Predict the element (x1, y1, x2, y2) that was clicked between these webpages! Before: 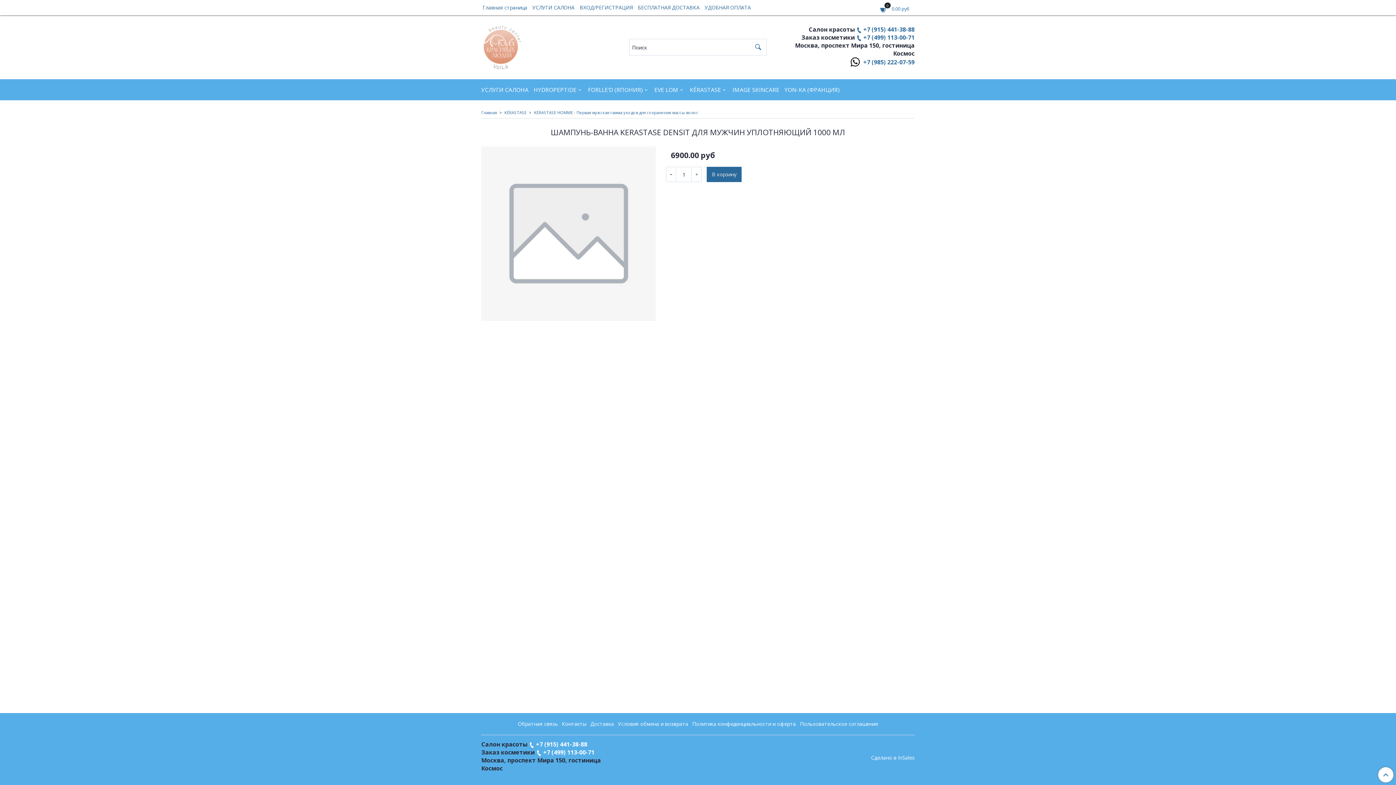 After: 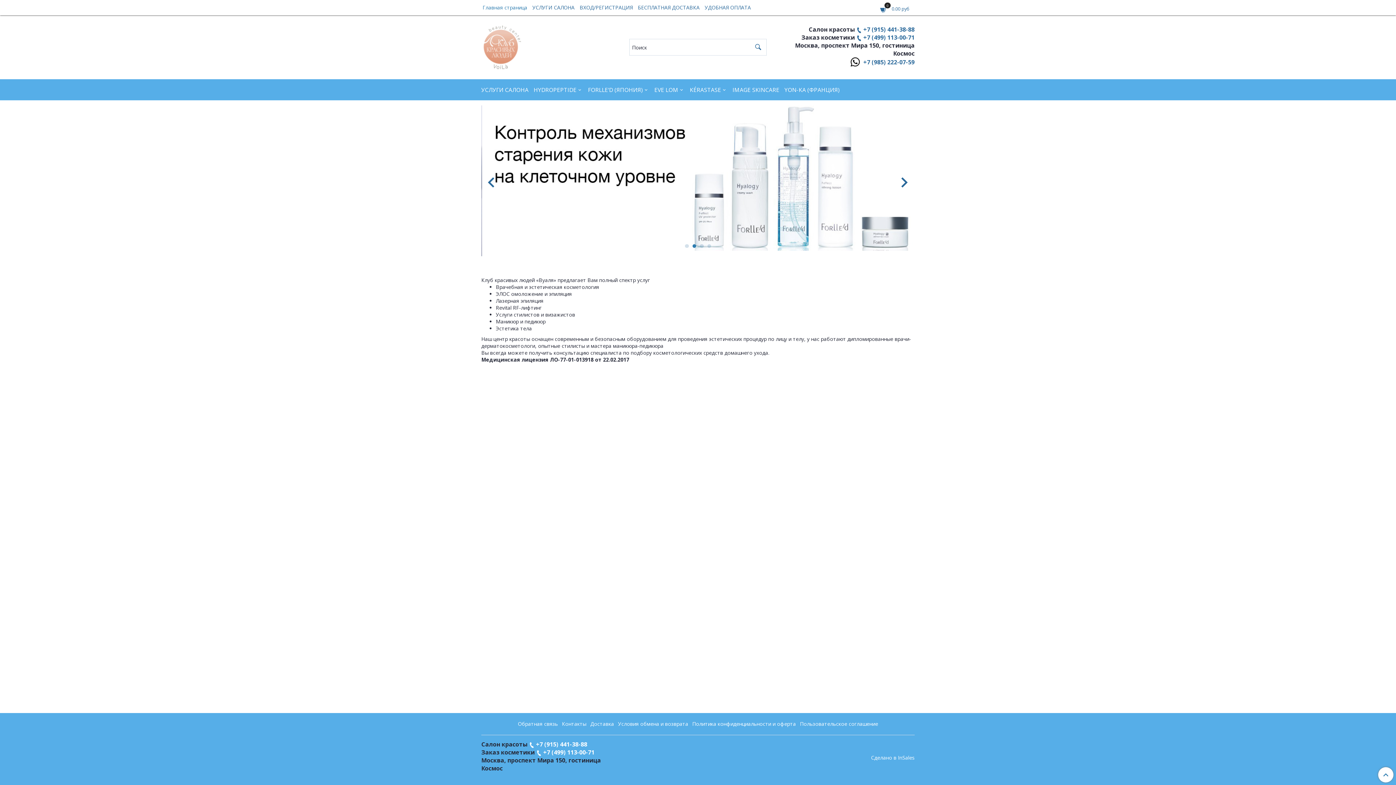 Action: label: Главная страница bbox: (482, 2, 527, 12)